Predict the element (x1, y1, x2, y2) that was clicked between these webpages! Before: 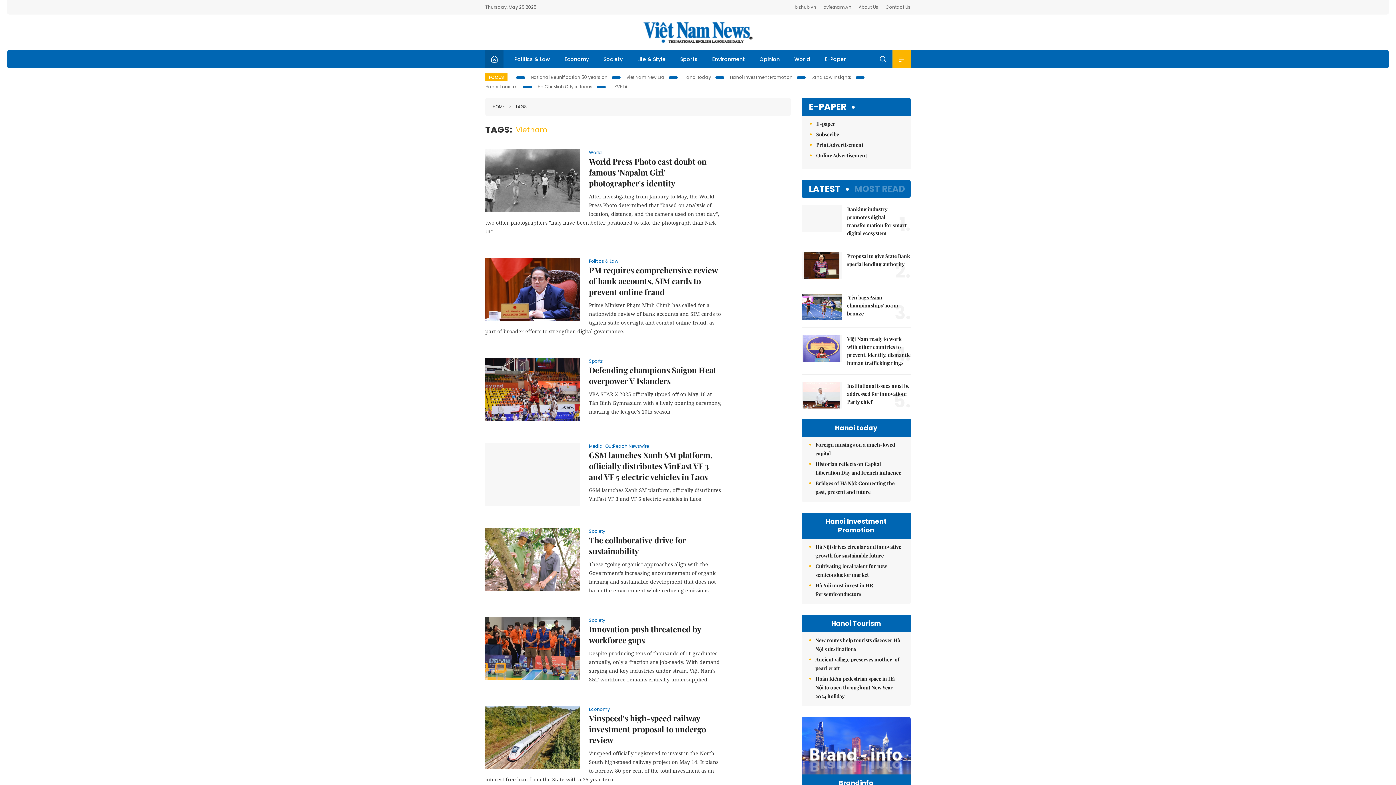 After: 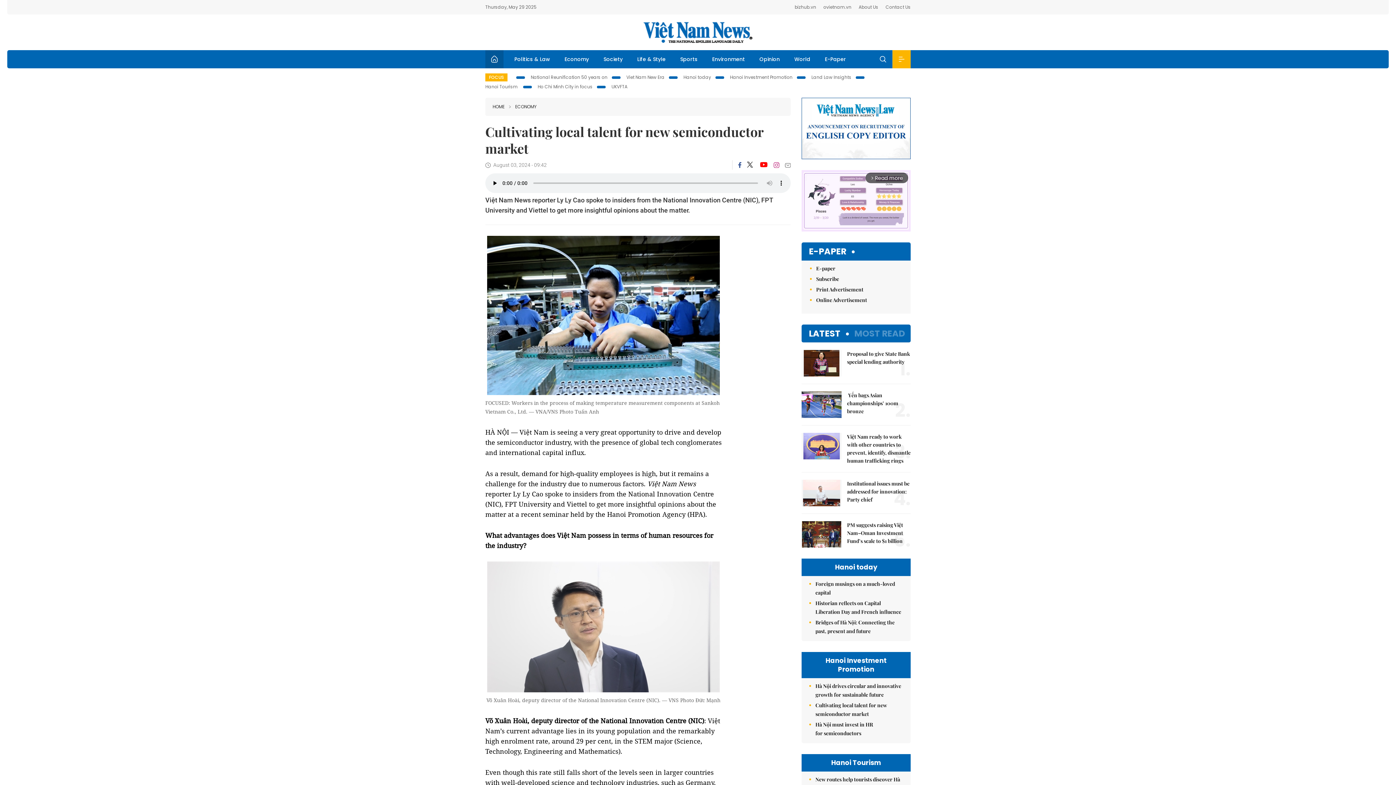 Action: bbox: (815, 562, 903, 579) label: Cultivating local talent for new semiconductor market